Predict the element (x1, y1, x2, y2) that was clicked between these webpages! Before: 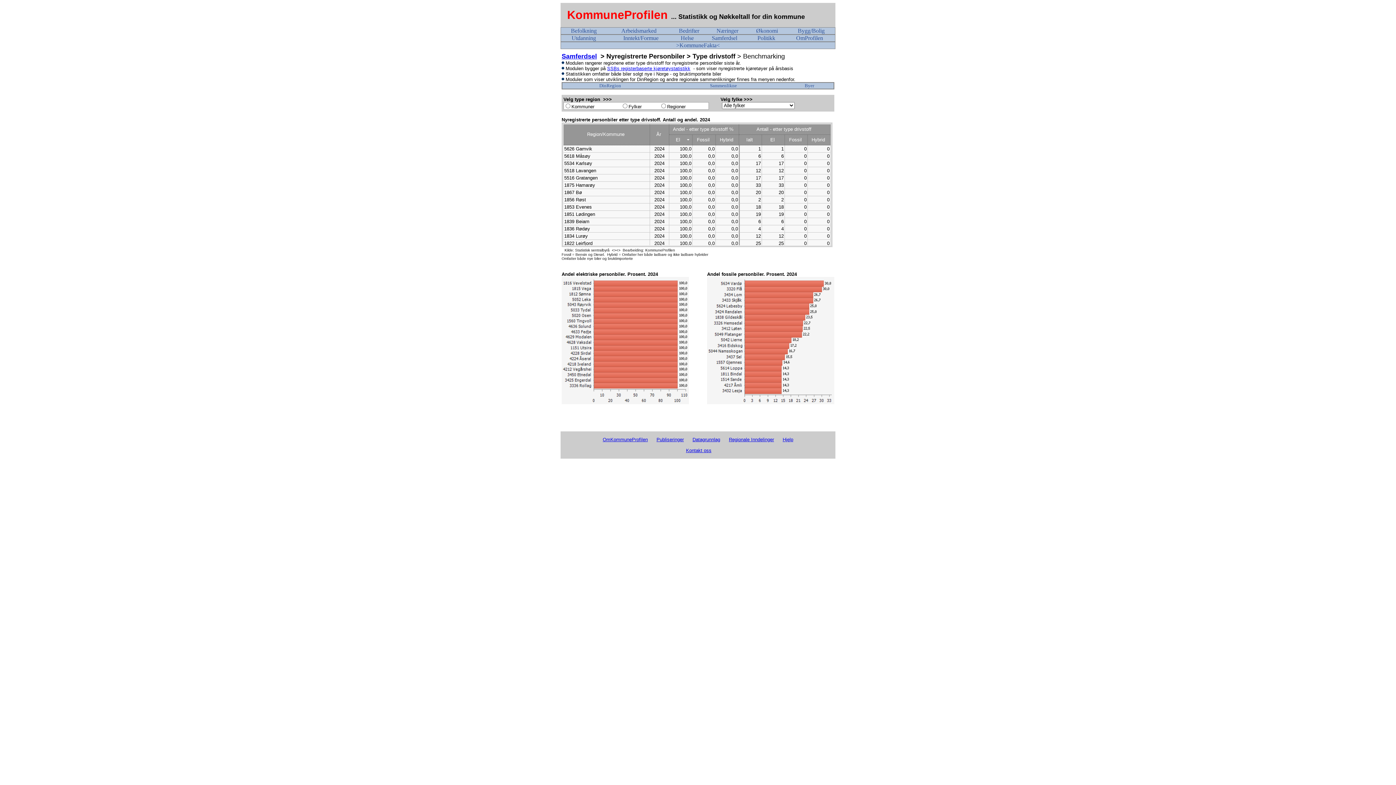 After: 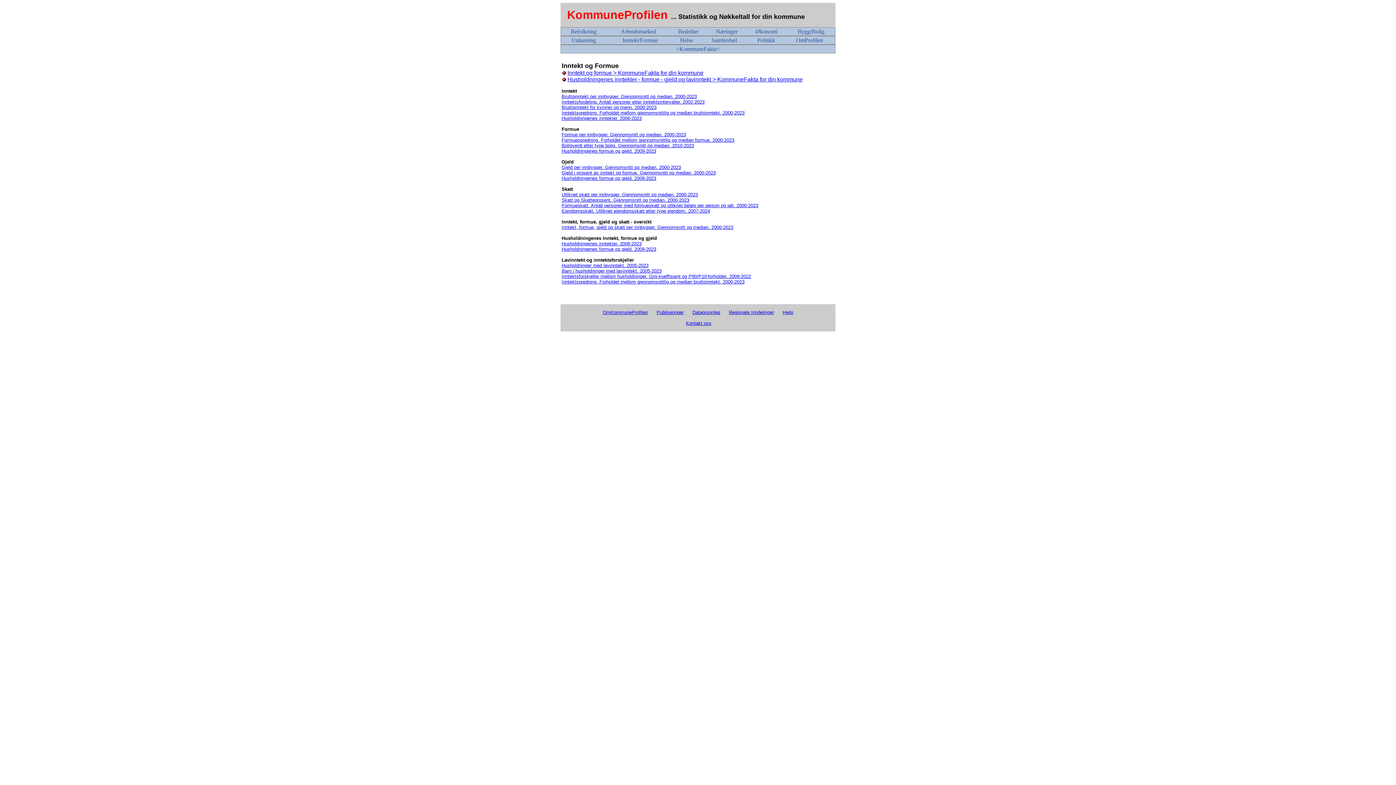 Action: label: Inntekt/Formue bbox: (623, 34, 658, 41)